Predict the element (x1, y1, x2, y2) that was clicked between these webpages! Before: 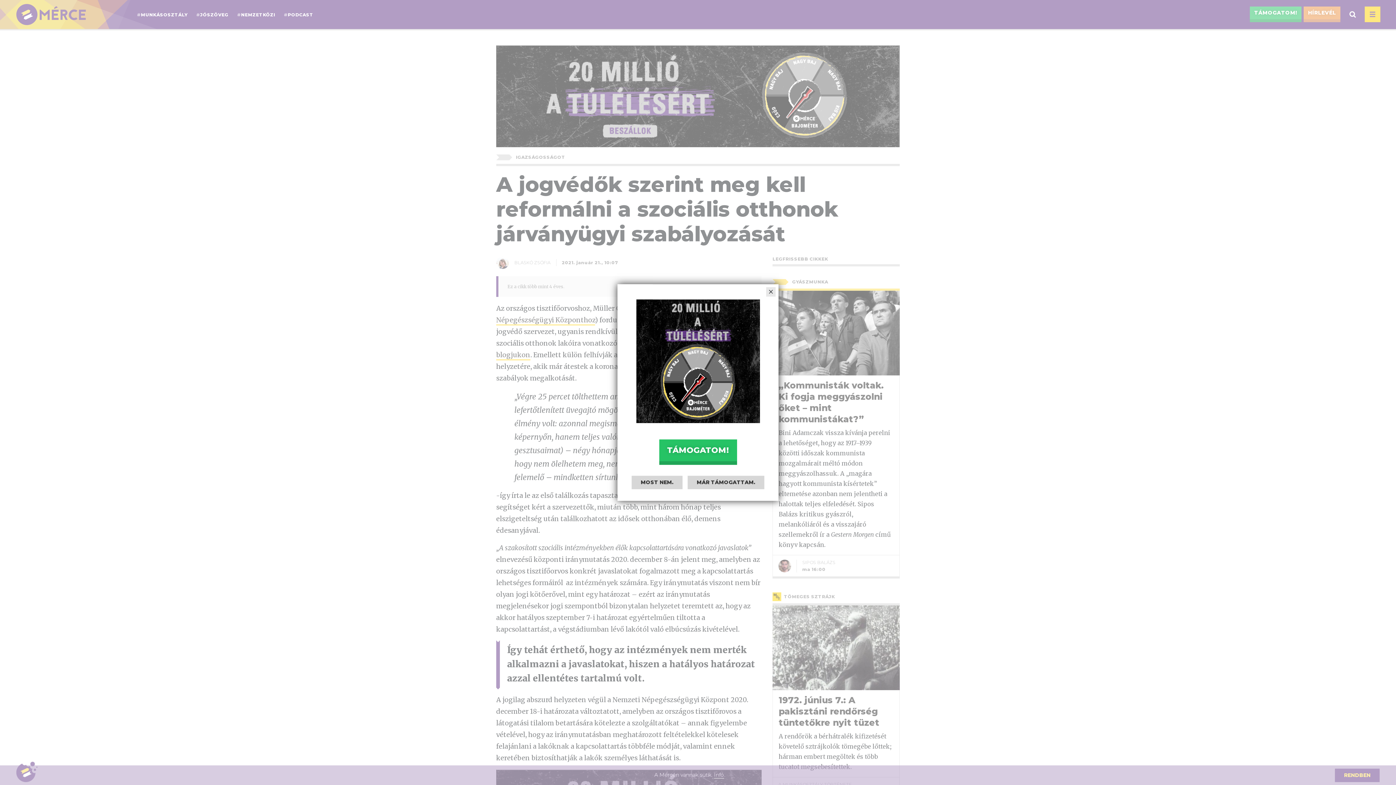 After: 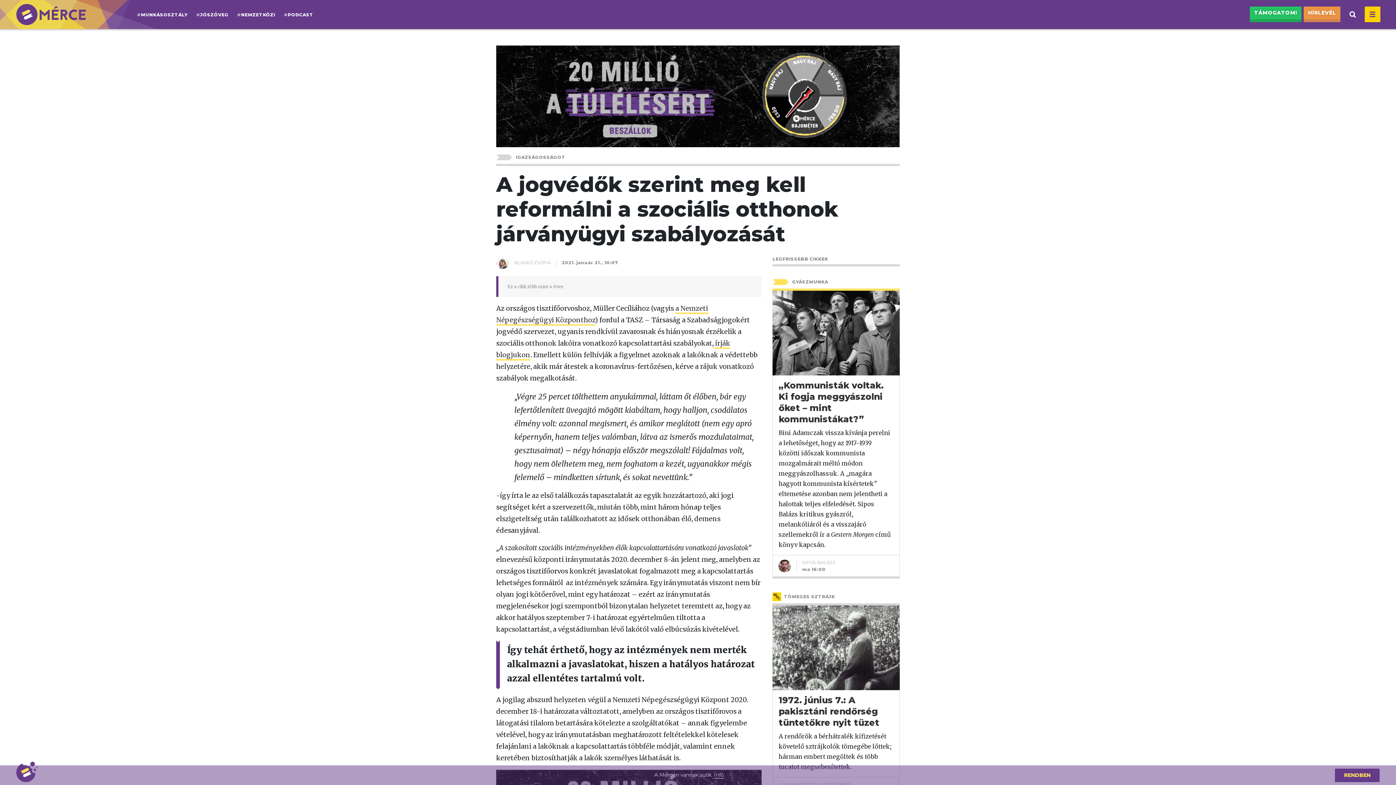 Action: label: MÁR TÁMOGATTAM. bbox: (687, 475, 764, 489)